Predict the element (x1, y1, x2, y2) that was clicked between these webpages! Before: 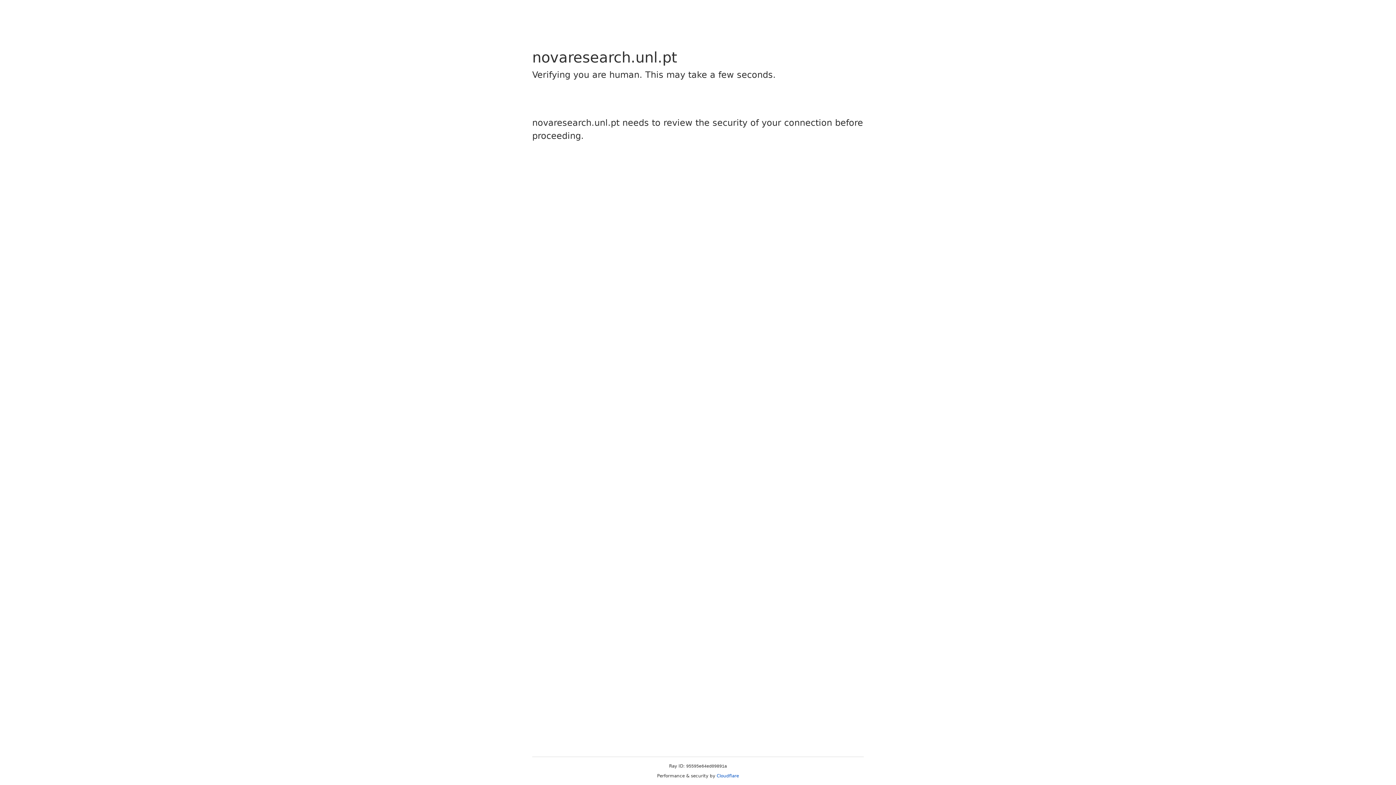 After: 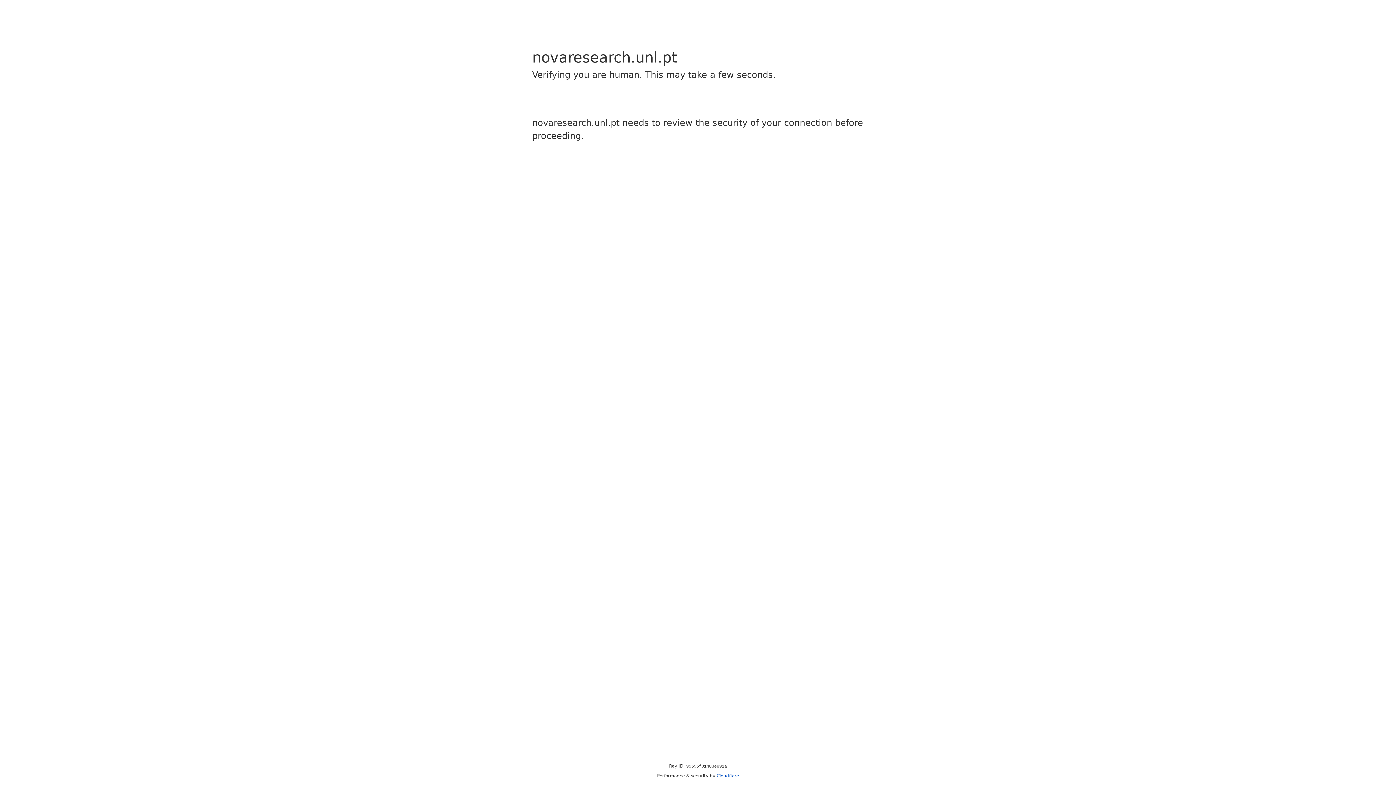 Action: bbox: (716, 773, 739, 778) label: Cloudflare